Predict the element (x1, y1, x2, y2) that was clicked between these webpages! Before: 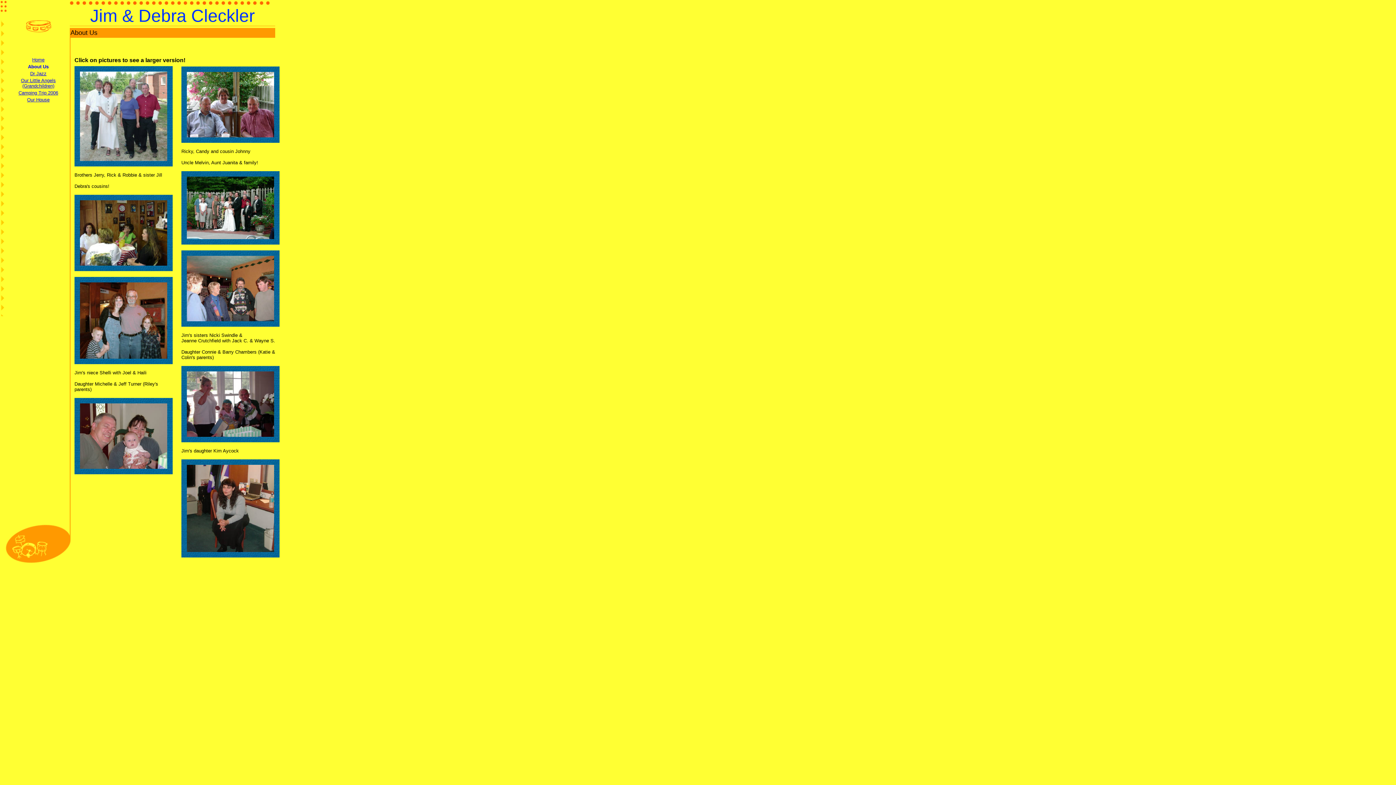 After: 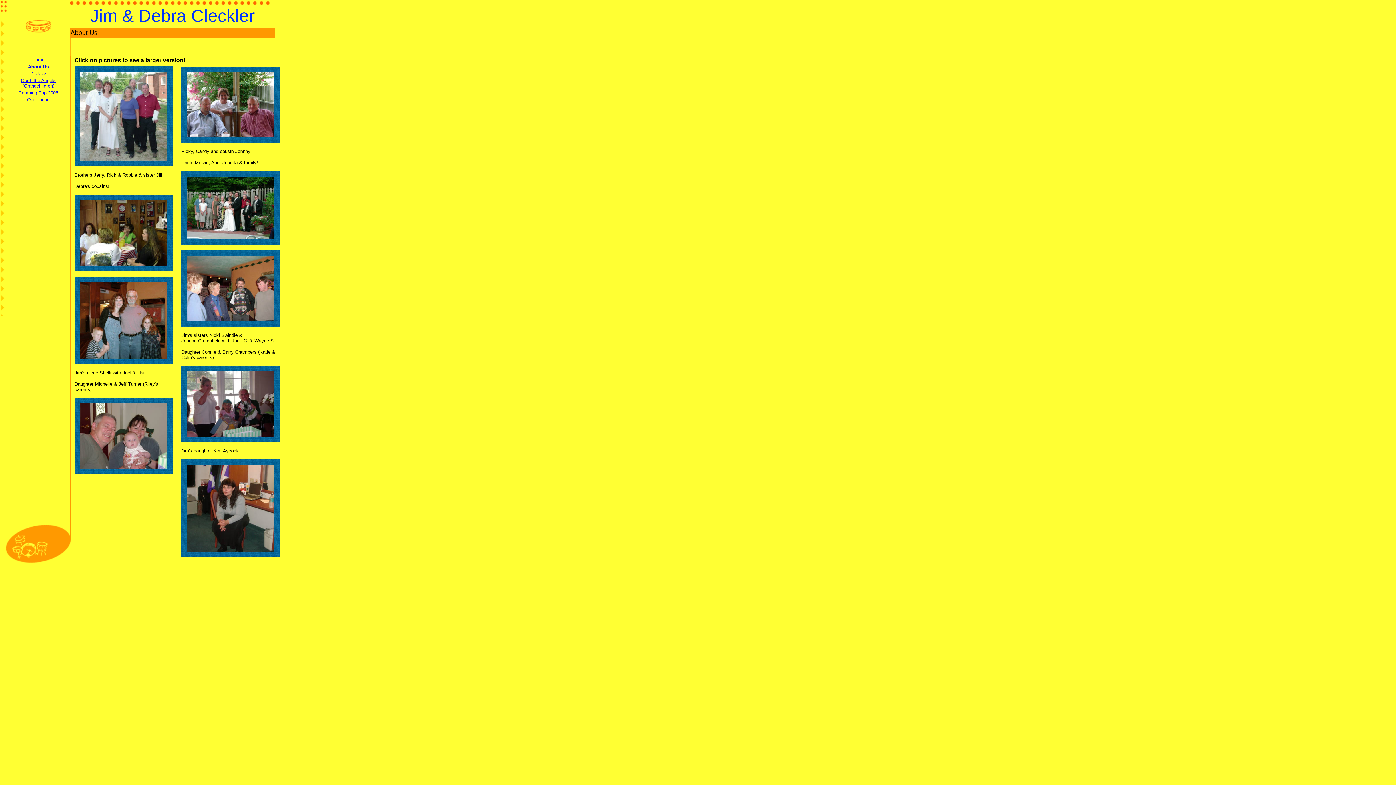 Action: bbox: (186, 432, 274, 438)